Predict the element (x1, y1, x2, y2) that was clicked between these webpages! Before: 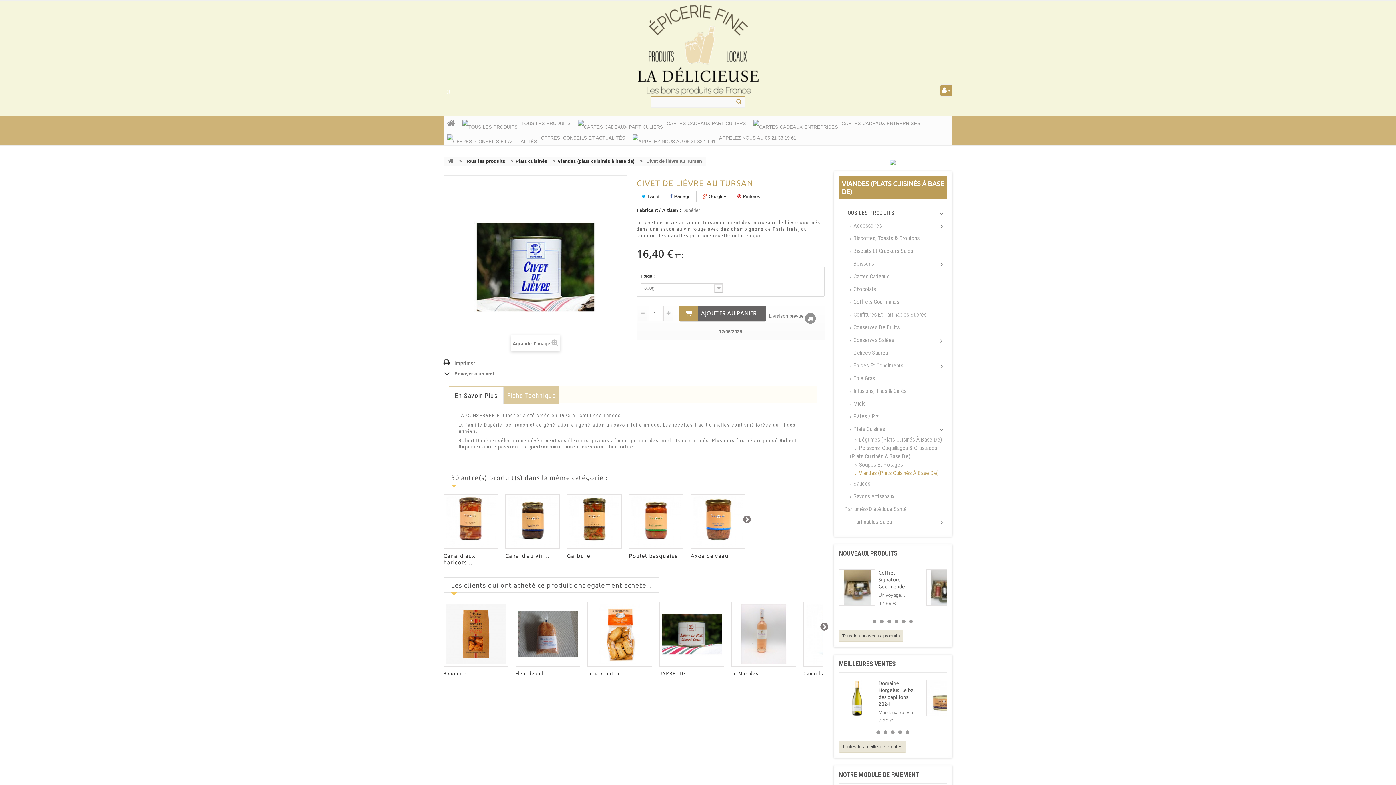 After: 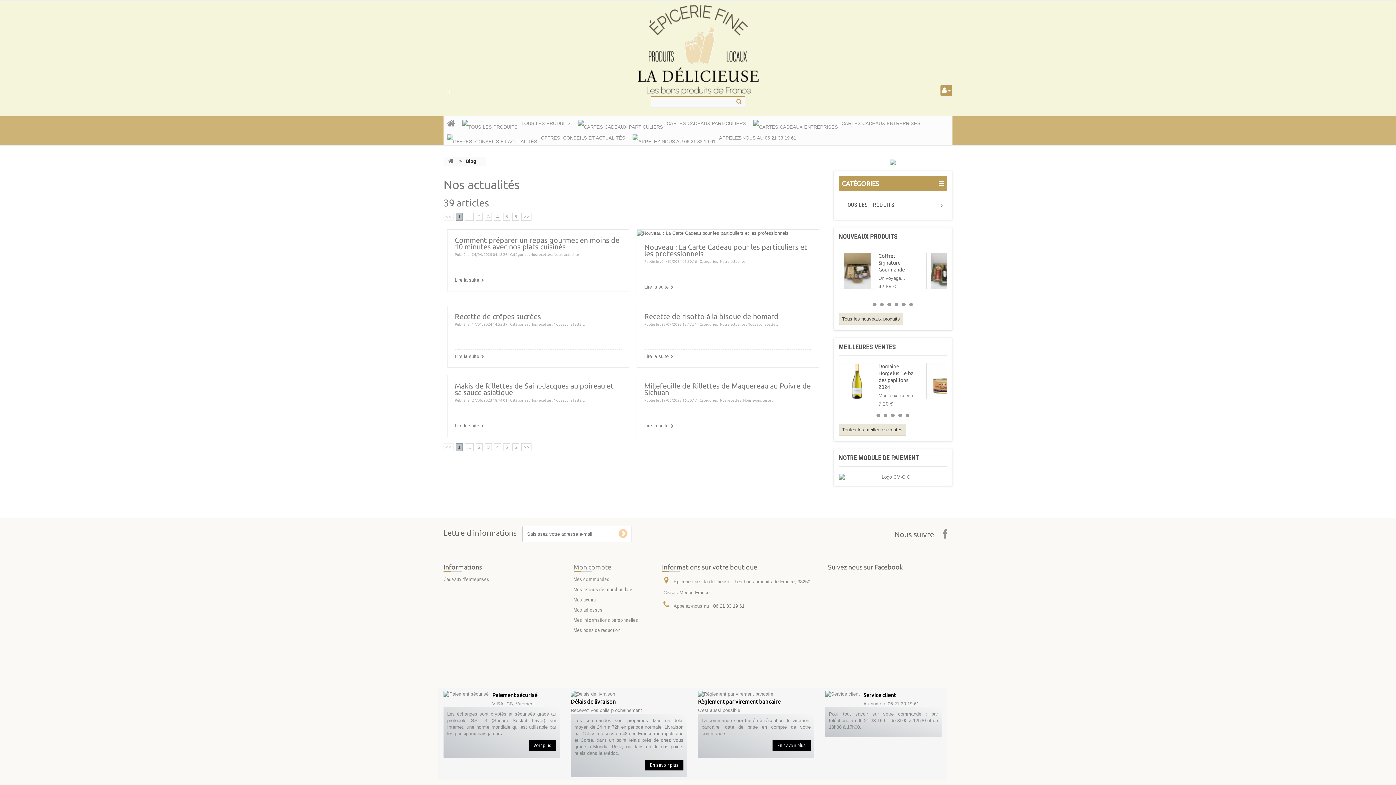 Action: bbox: (443, 130, 629, 145) label: OFFRES, CONSEILS ET ACTUALITÉS